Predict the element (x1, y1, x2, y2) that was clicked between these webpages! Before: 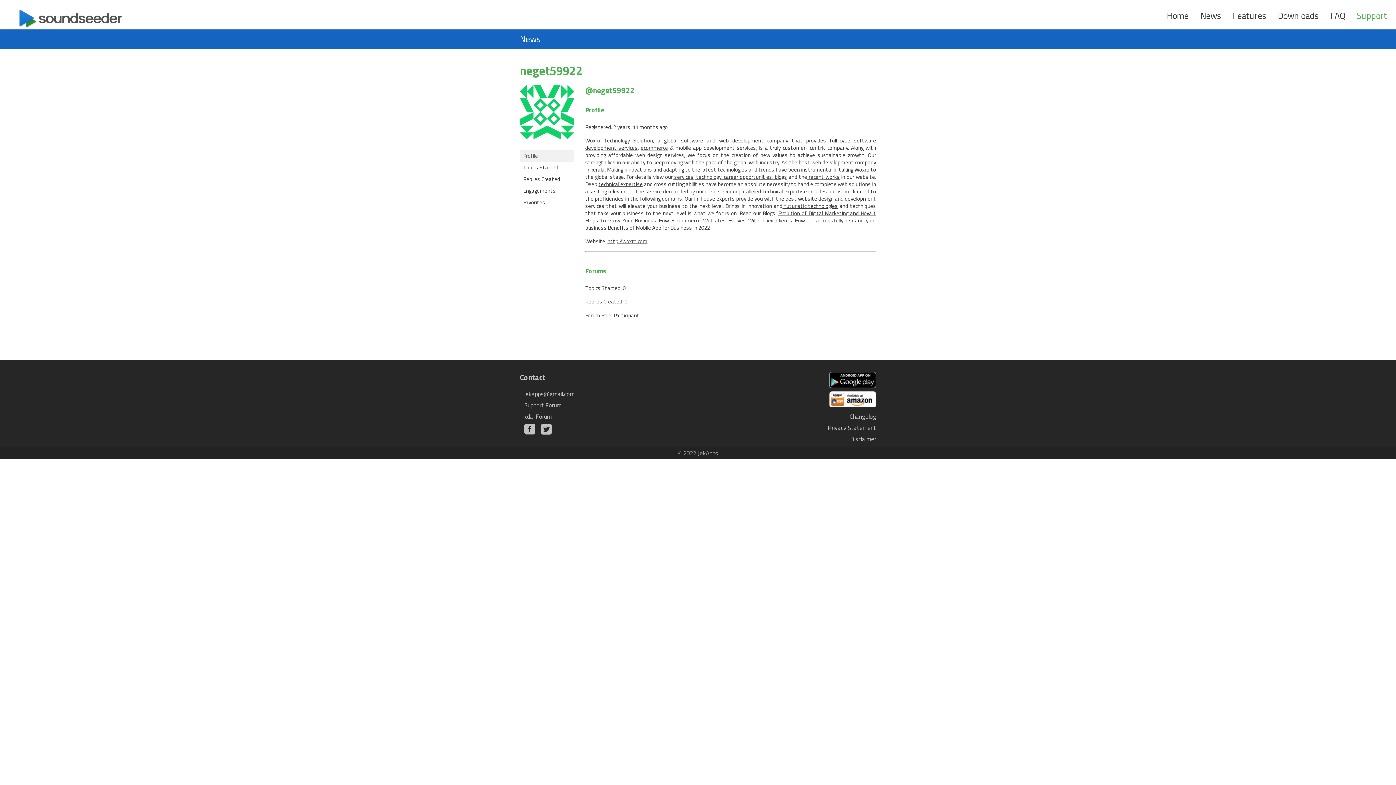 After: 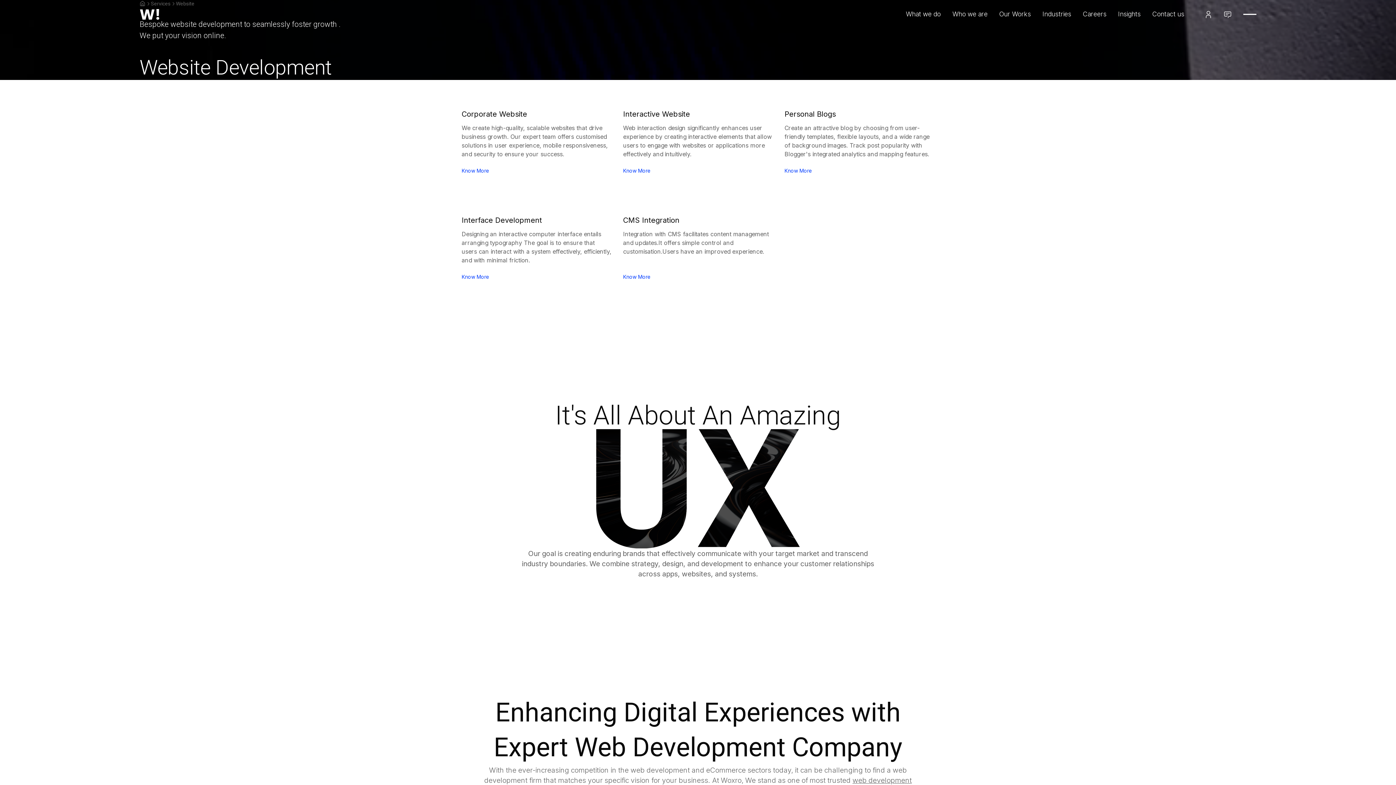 Action: label: technical expertise bbox: (598, 179, 643, 188)